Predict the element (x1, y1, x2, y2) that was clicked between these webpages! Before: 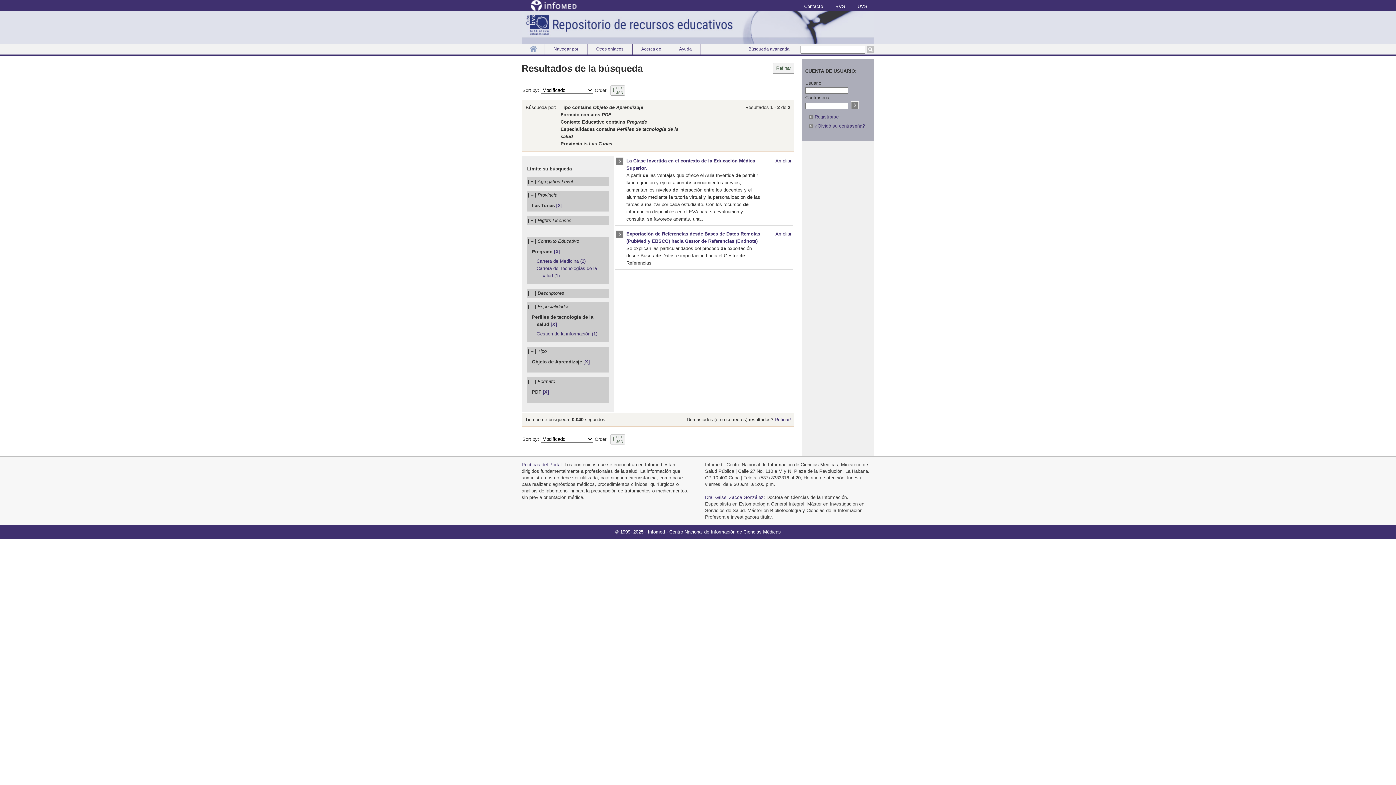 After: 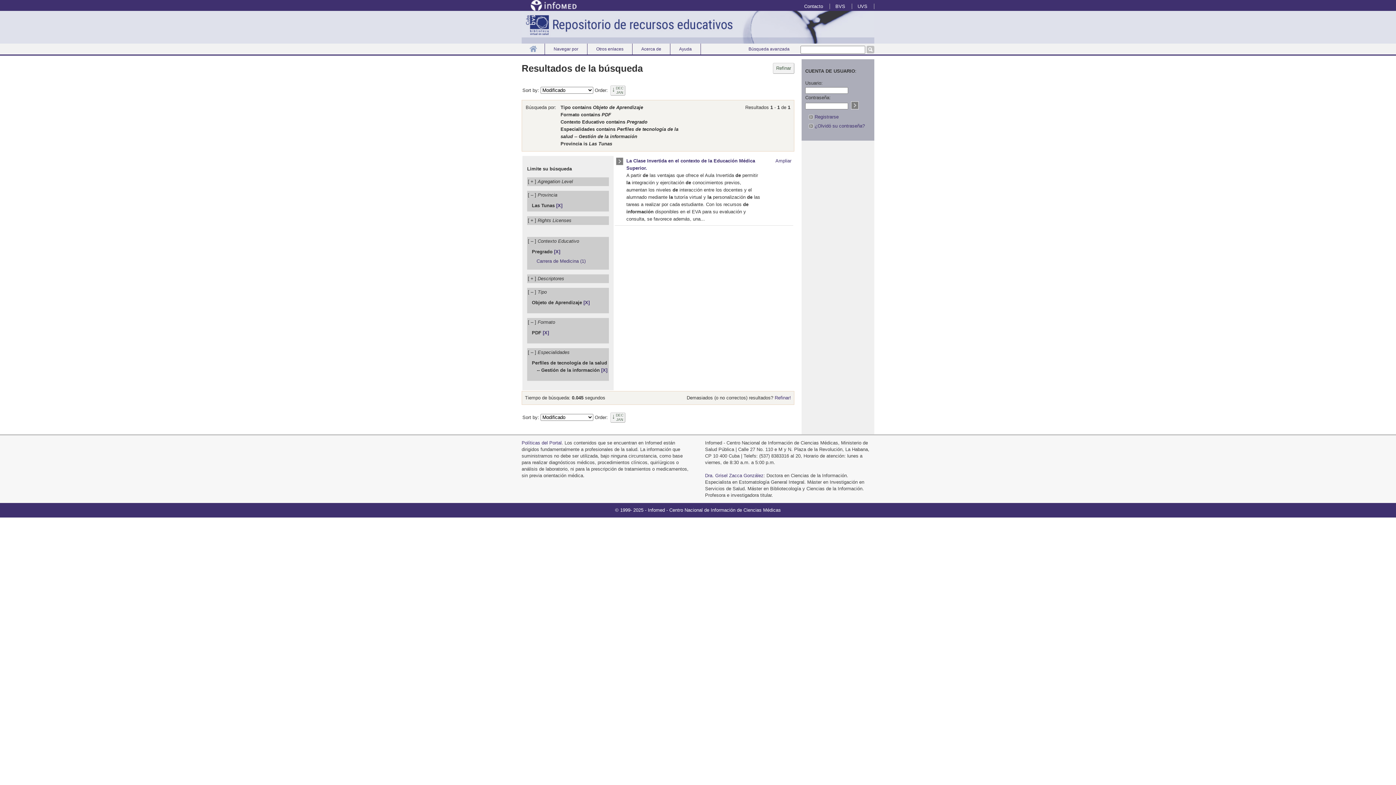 Action: label: Gestión de la información (1) bbox: (536, 331, 597, 336)